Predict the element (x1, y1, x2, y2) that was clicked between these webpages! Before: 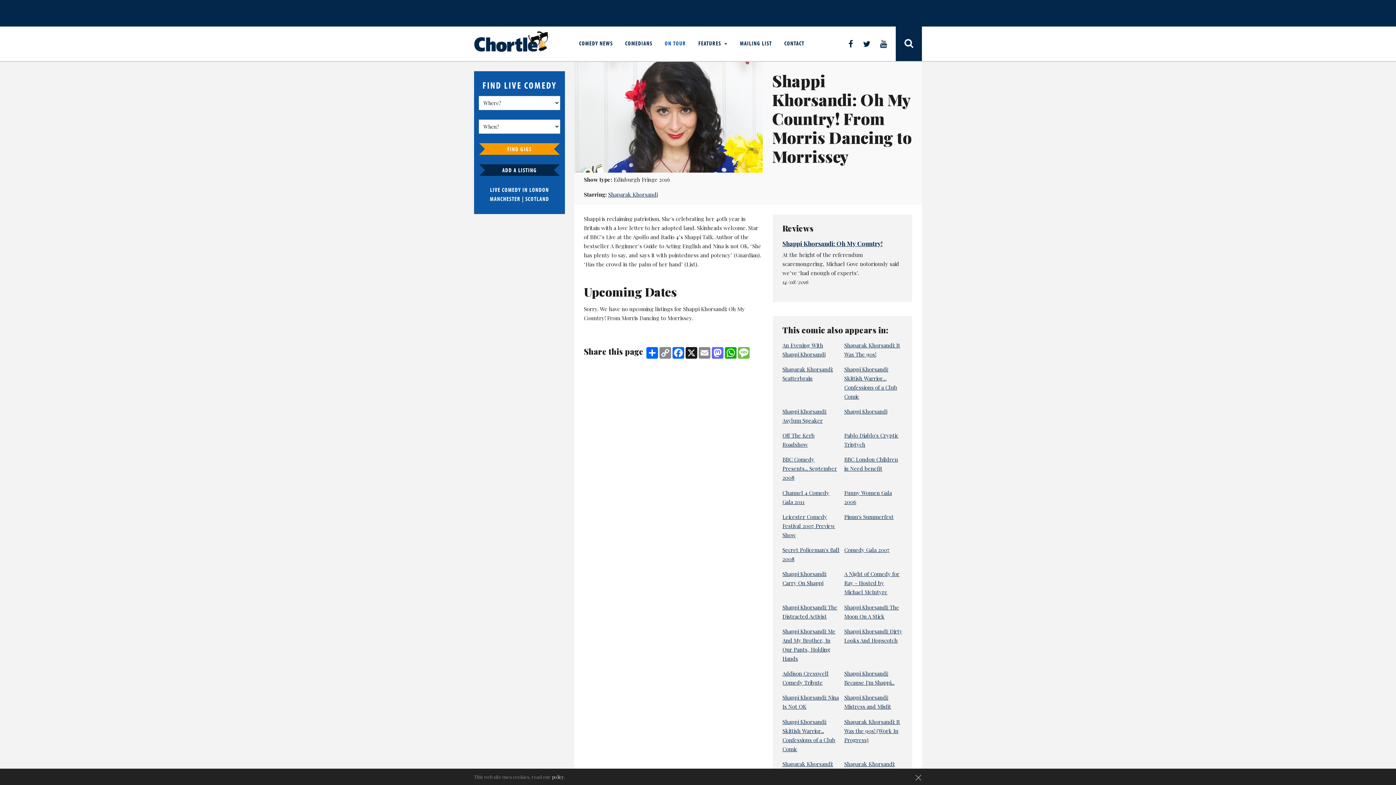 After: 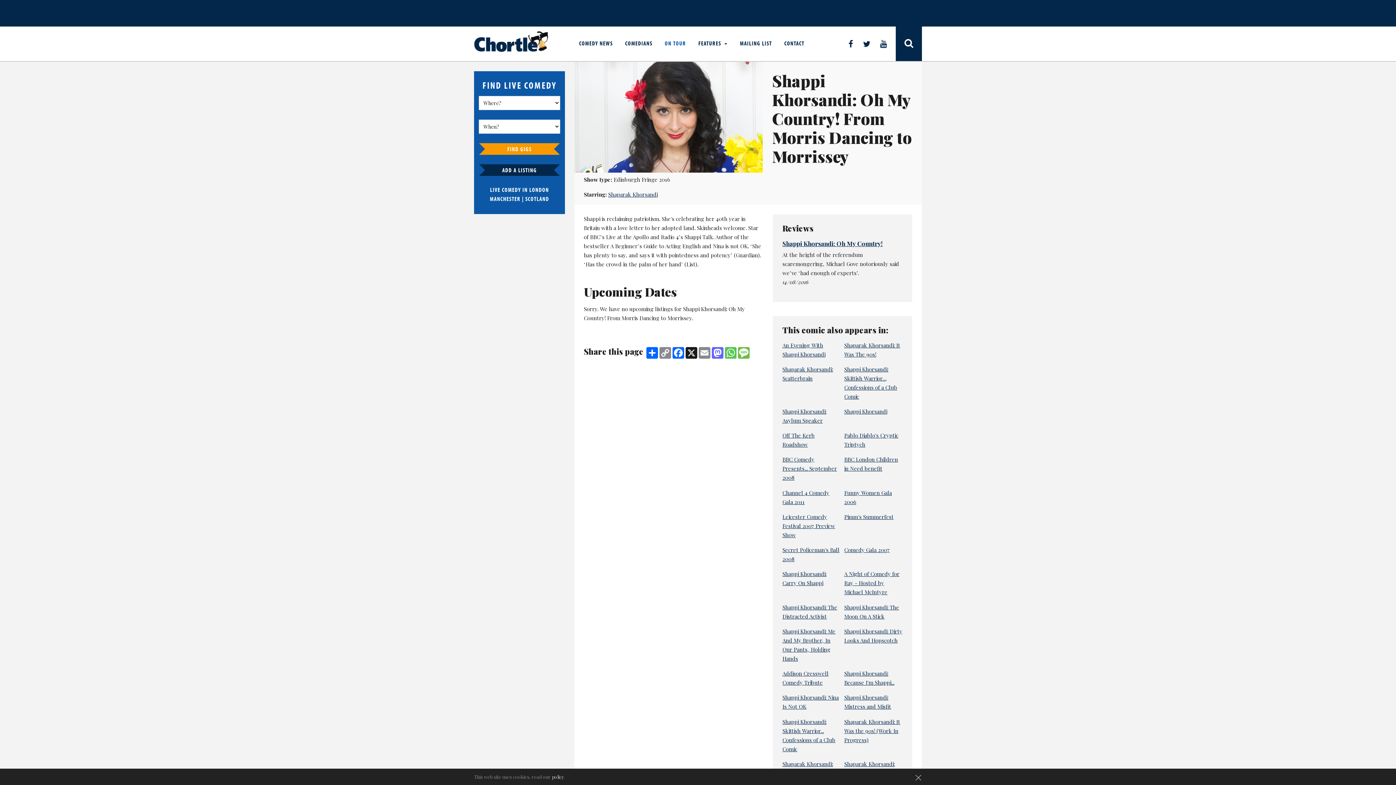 Action: label: WhatsApp bbox: (724, 347, 737, 358)